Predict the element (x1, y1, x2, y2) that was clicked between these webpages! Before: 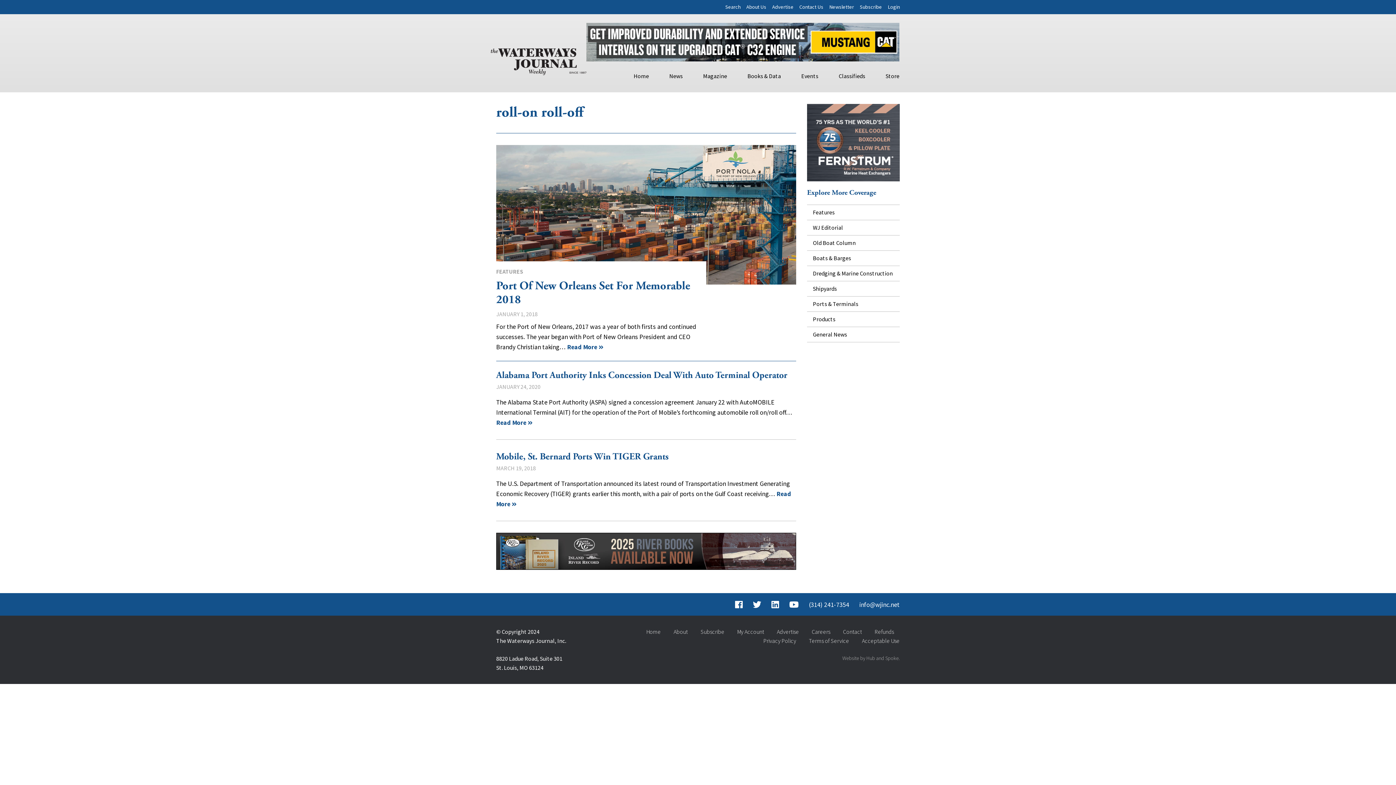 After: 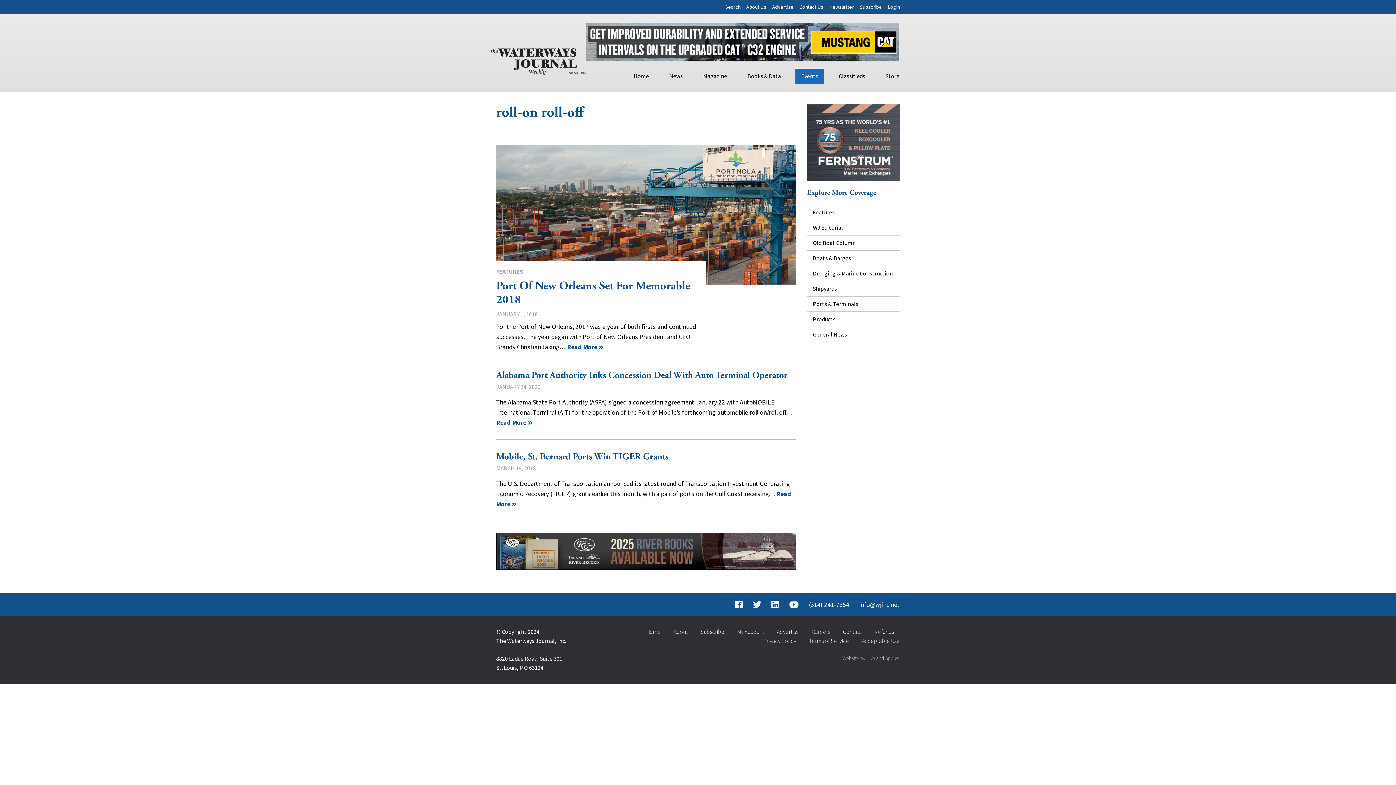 Action: bbox: (795, 68, 824, 83) label: Events